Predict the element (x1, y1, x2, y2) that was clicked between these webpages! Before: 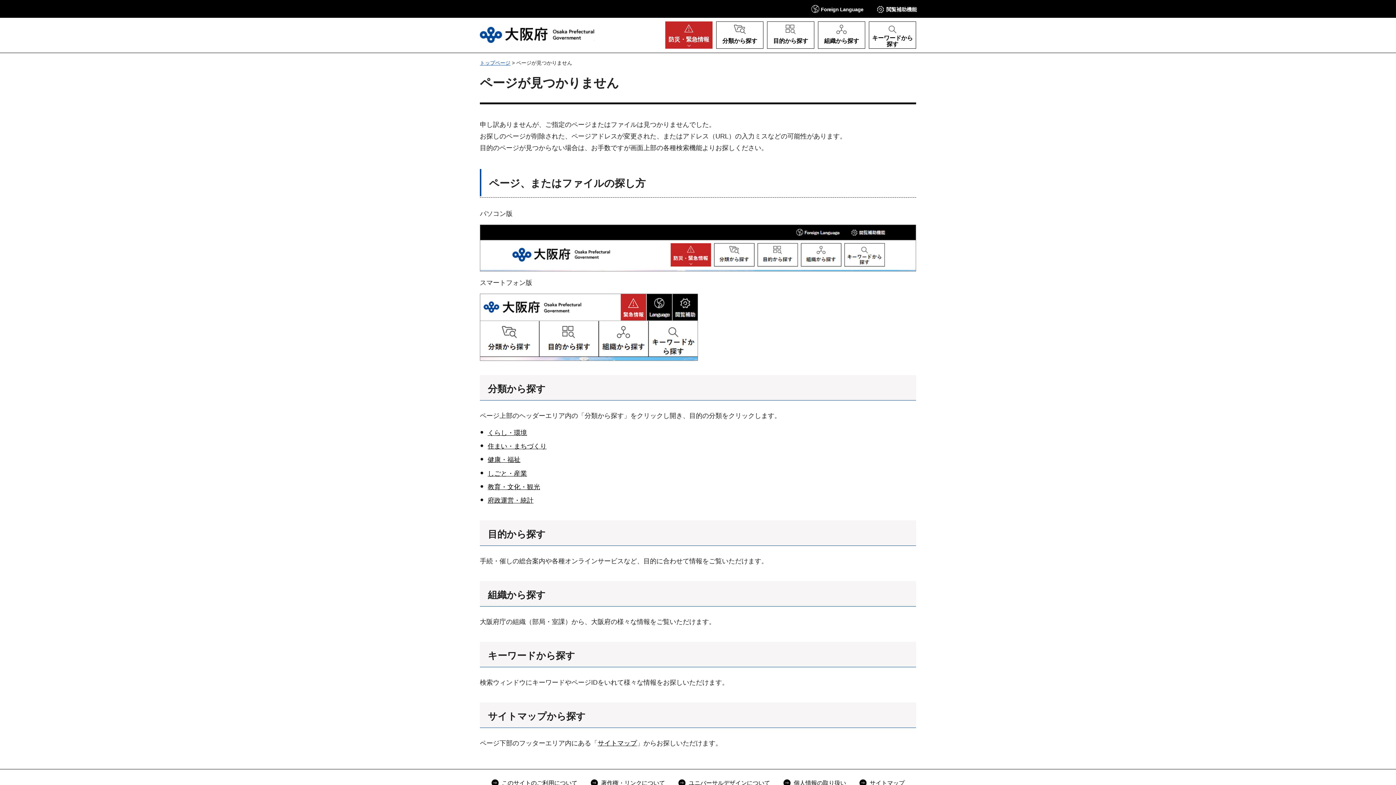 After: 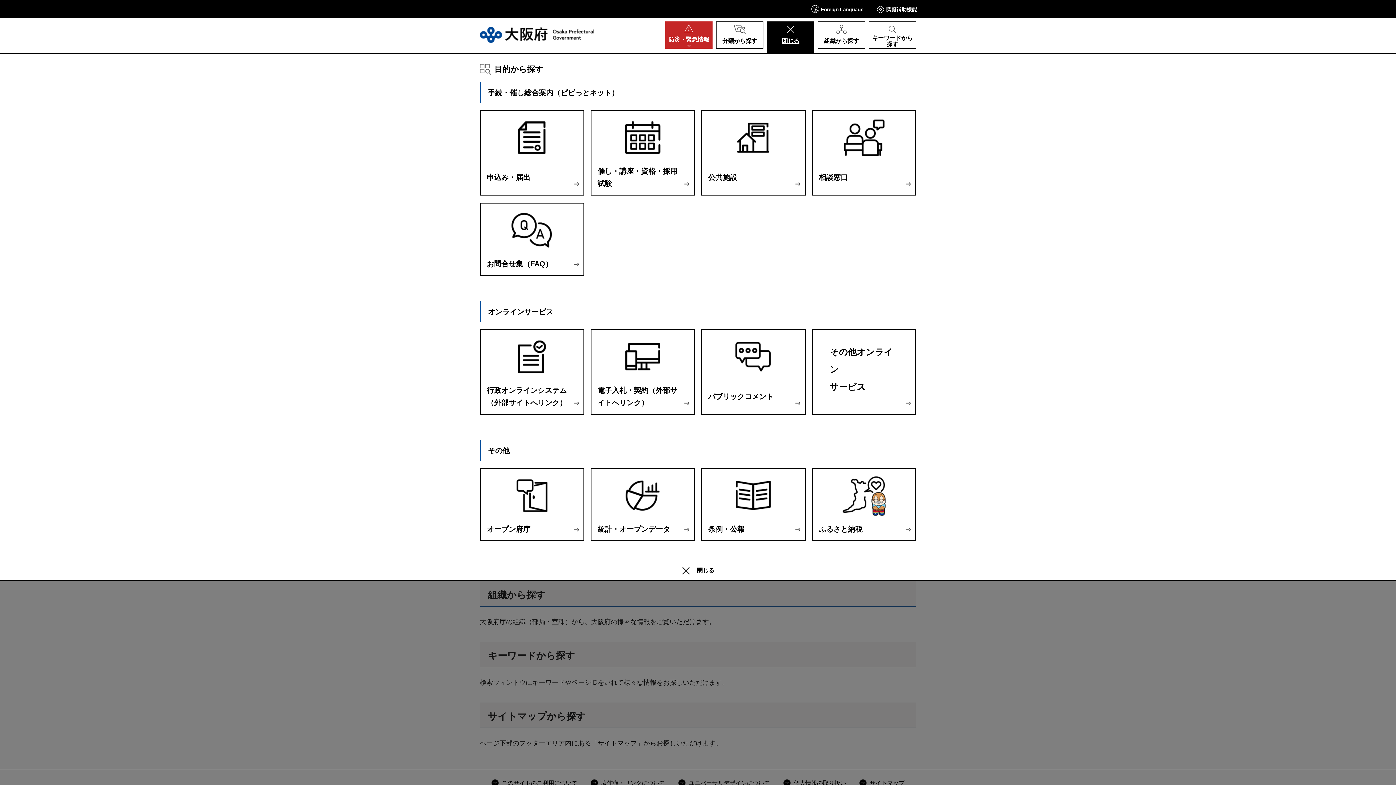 Action: bbox: (767, 21, 814, 48) label: 目的から探す